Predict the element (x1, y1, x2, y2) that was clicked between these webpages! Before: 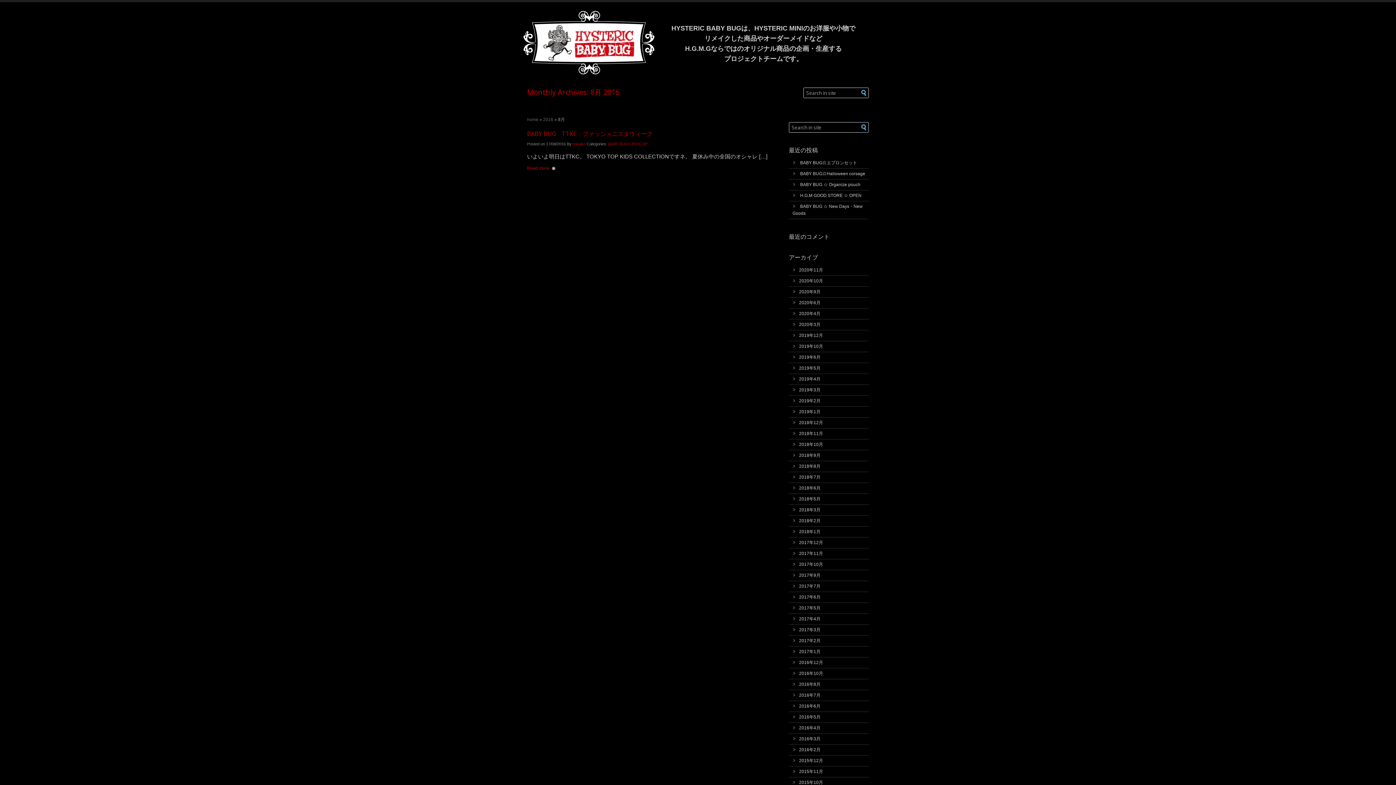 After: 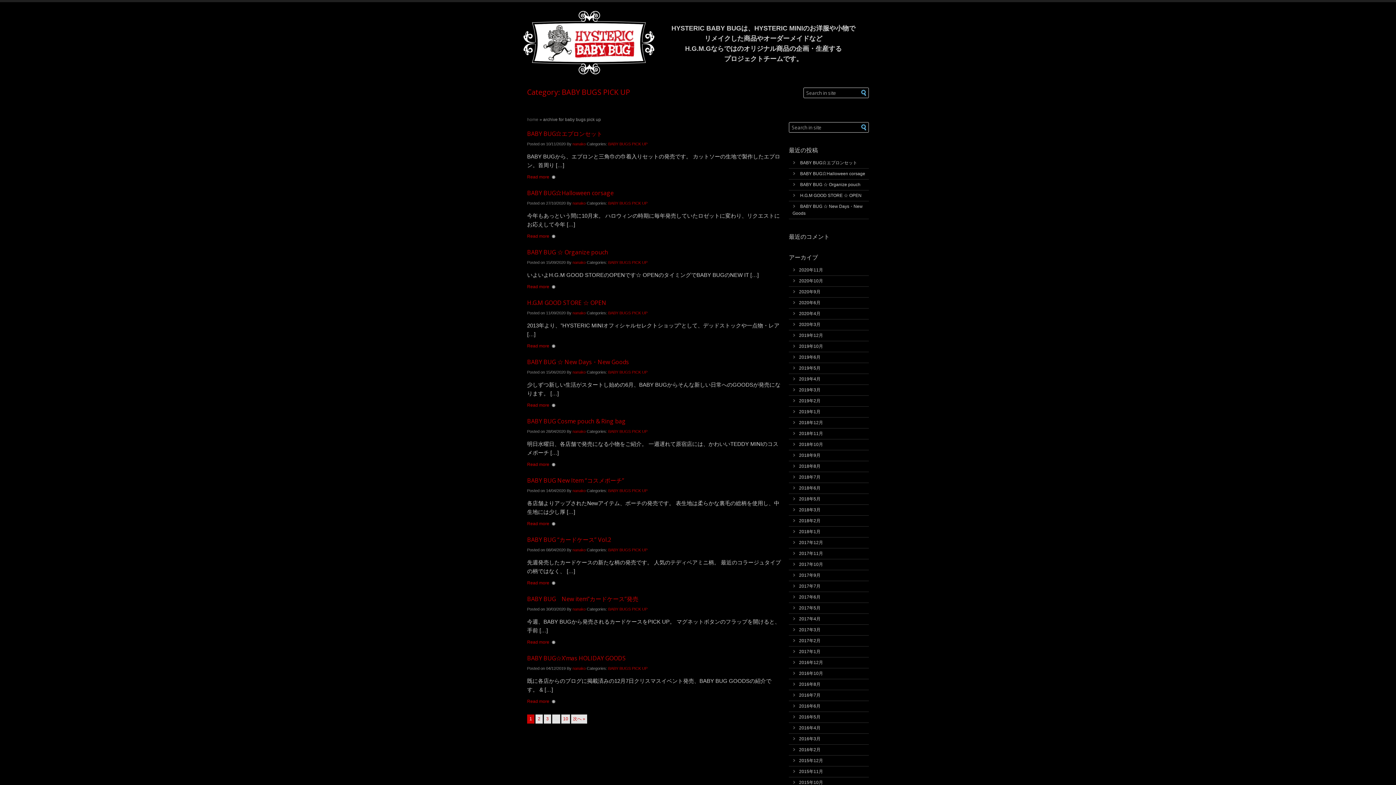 Action: label: BABY BUGS PICK UP bbox: (608, 141, 647, 146)